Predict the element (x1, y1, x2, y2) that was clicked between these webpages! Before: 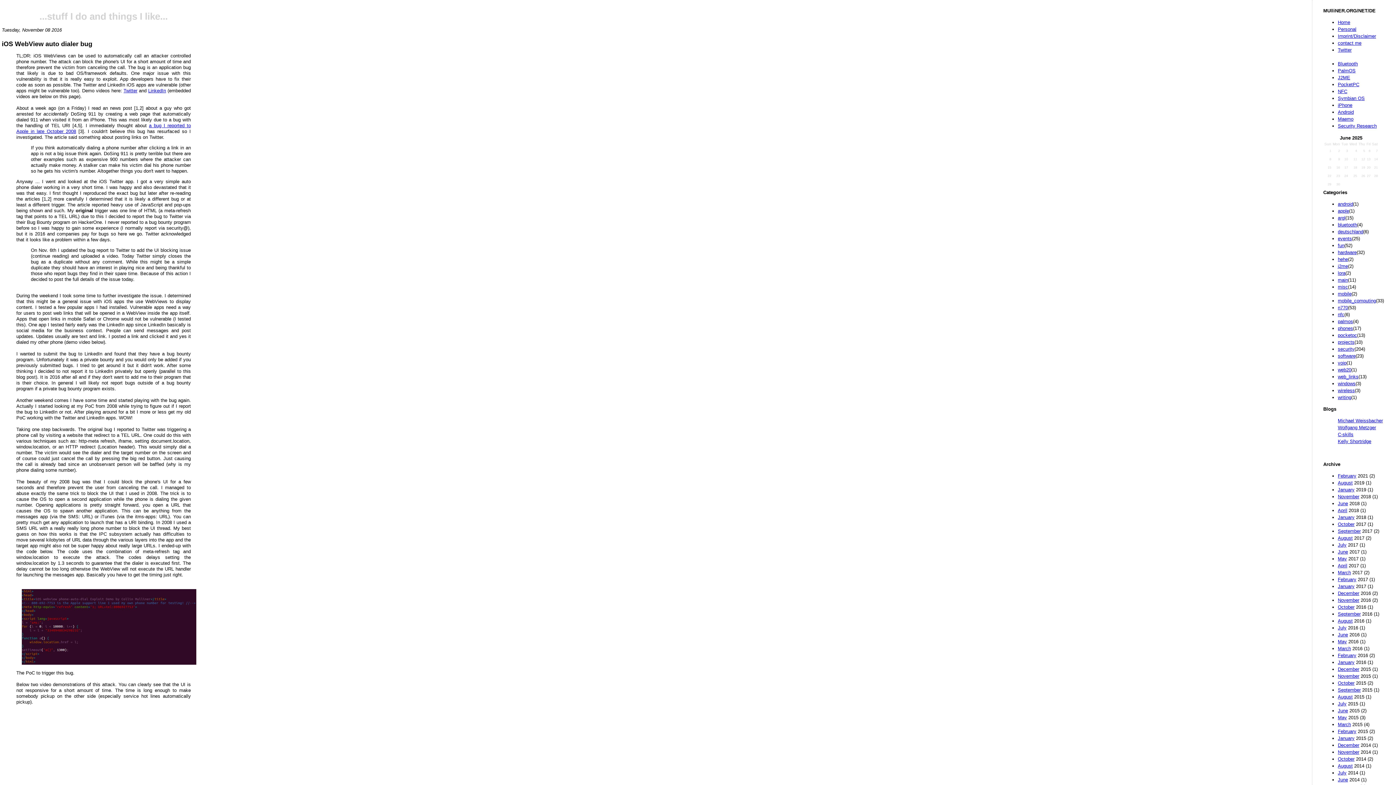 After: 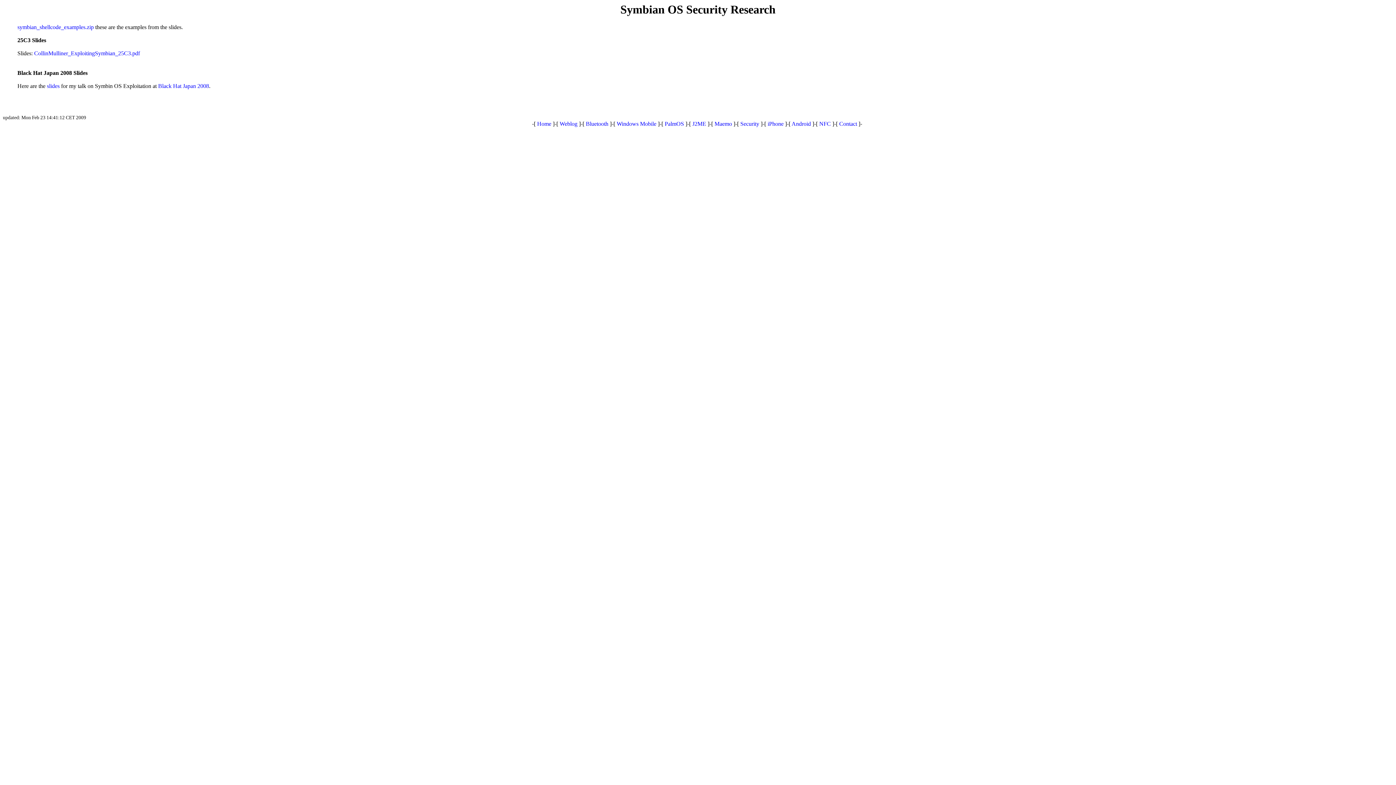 Action: bbox: (1338, 95, 1365, 101) label: Symbian OS